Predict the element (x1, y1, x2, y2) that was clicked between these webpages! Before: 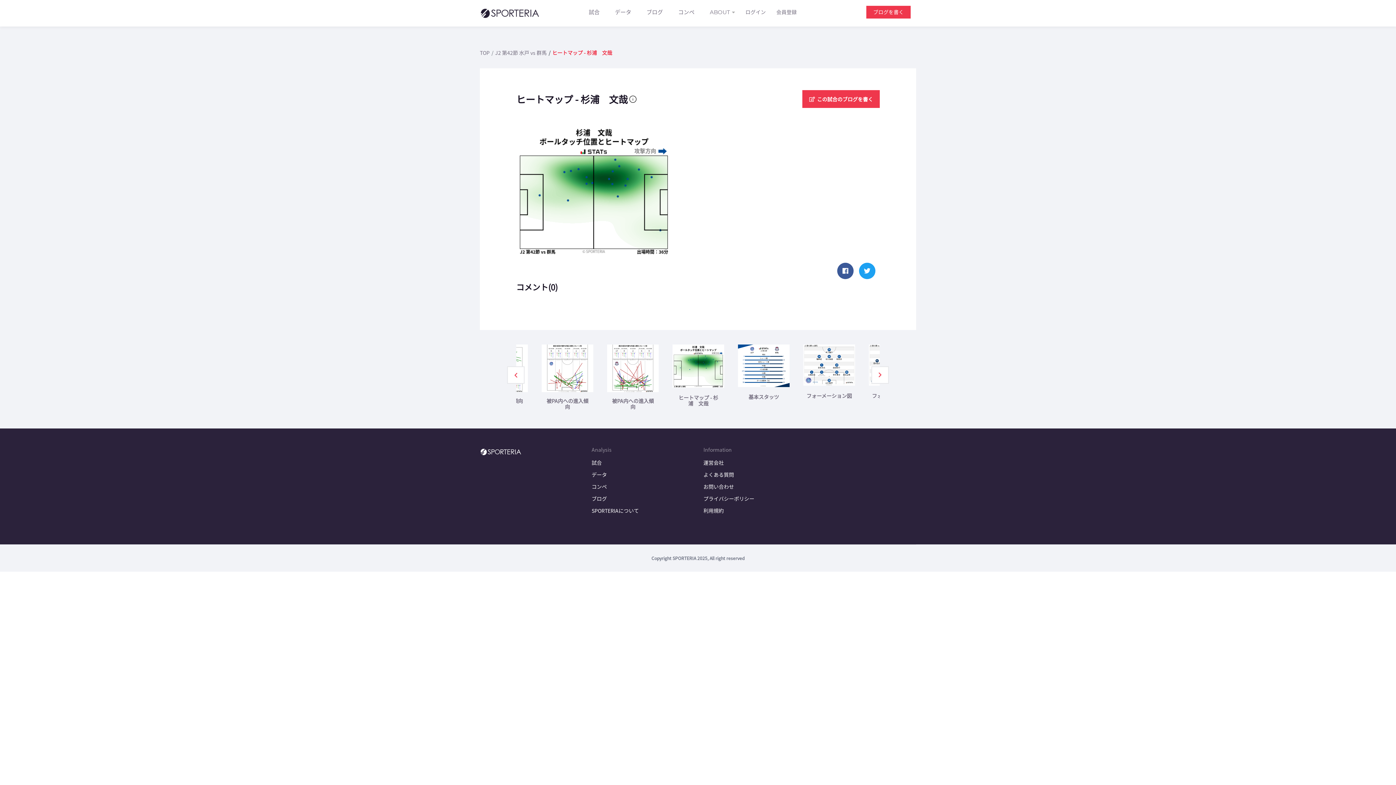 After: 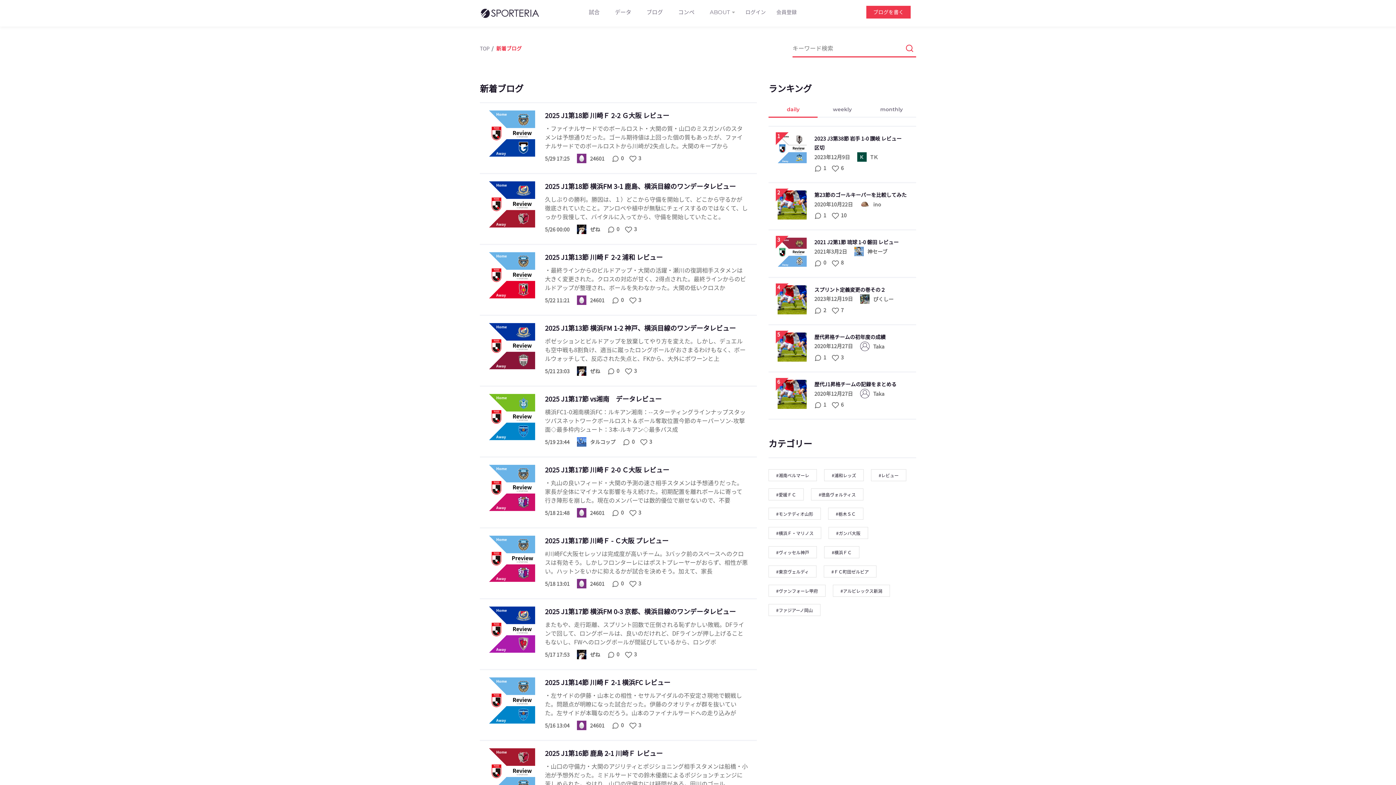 Action: label: ブログ bbox: (646, 7, 667, 17)